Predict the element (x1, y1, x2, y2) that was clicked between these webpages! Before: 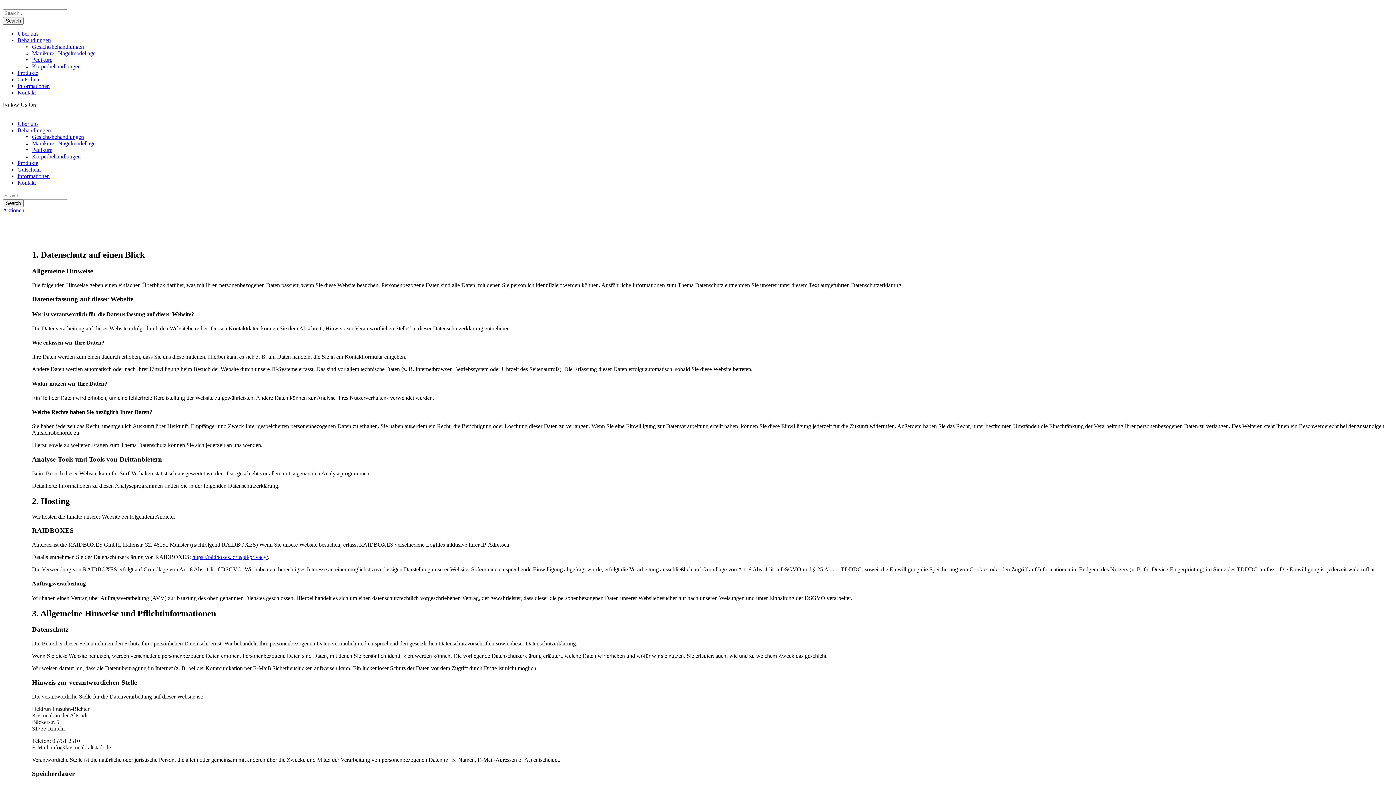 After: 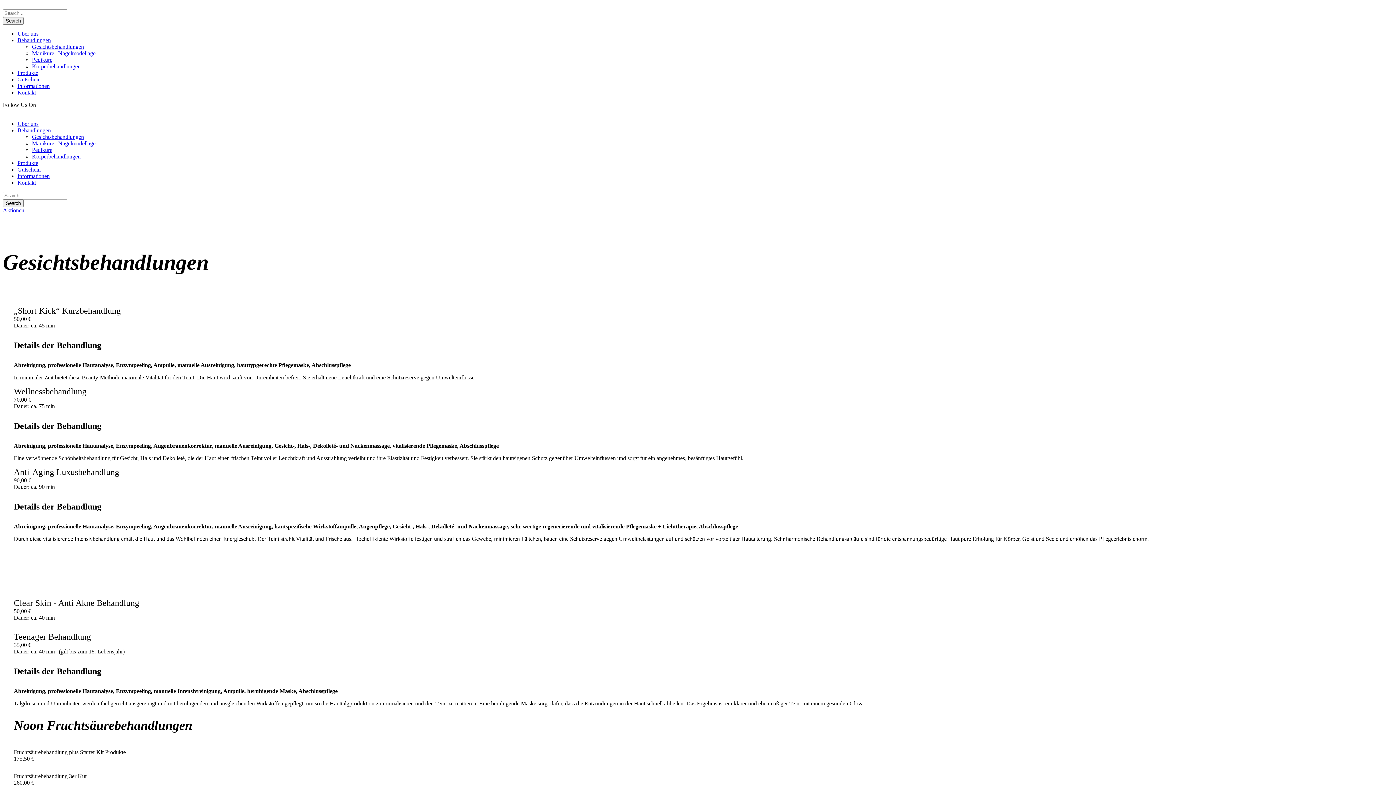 Action: bbox: (32, 43, 84, 49) label: Gesichtsbehandlungen